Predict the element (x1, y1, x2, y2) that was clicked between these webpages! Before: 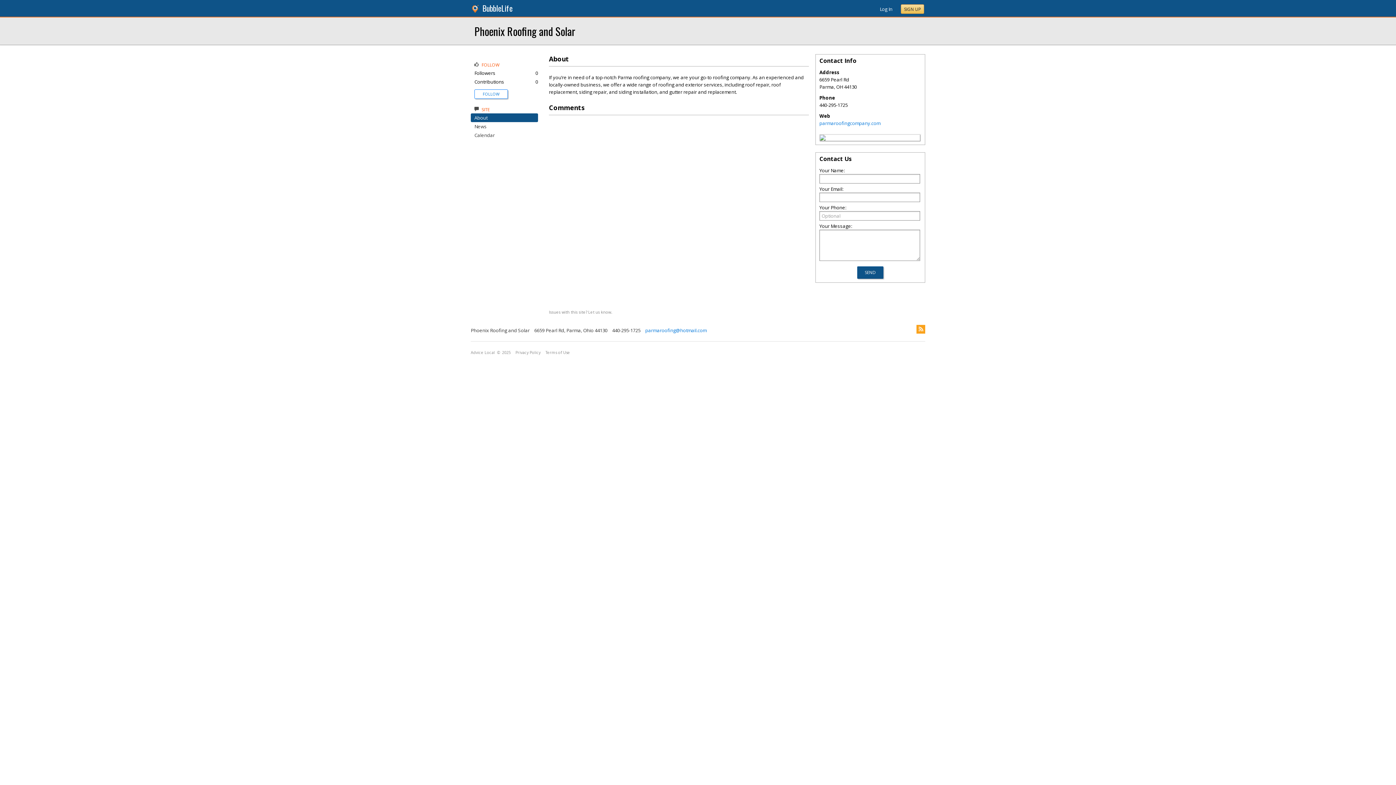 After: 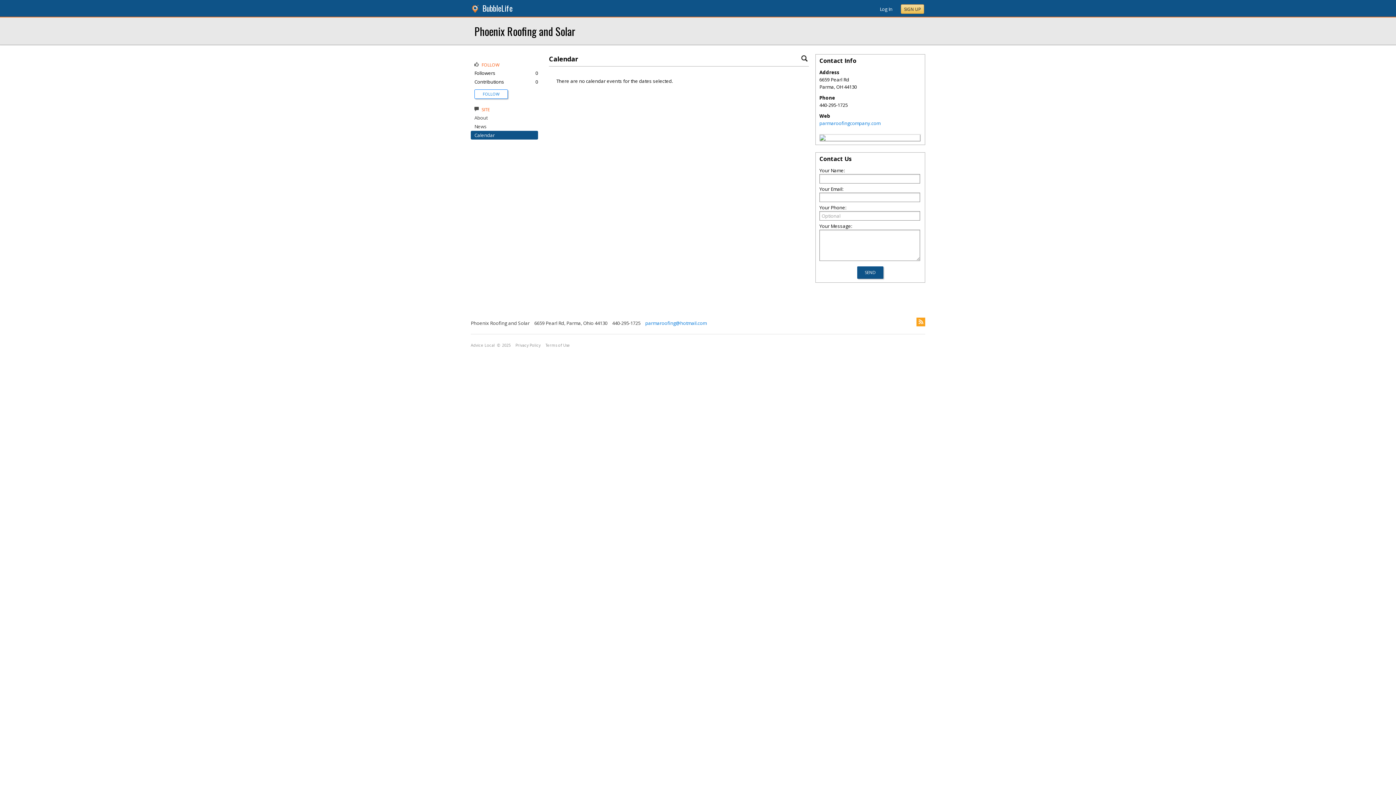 Action: bbox: (474, 132, 494, 138) label: Calendar